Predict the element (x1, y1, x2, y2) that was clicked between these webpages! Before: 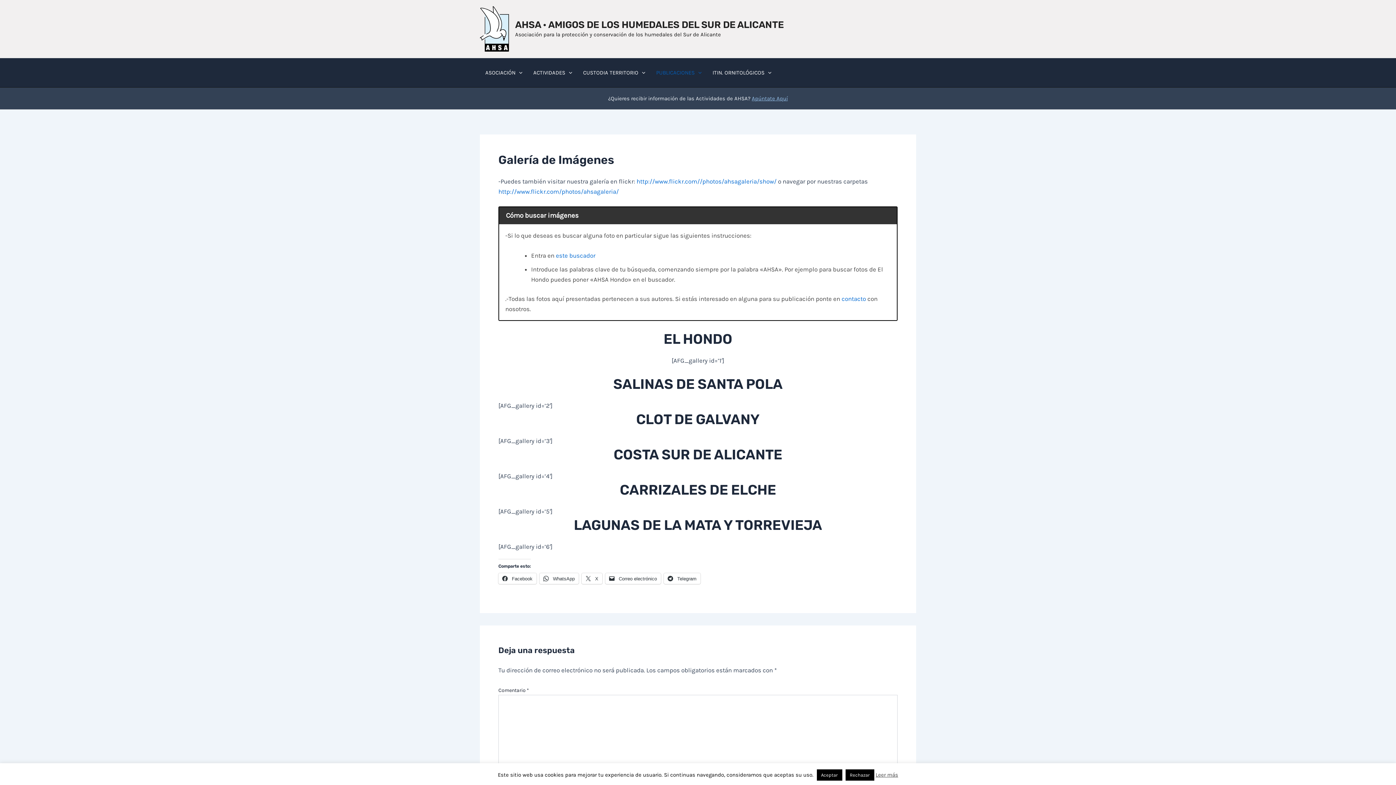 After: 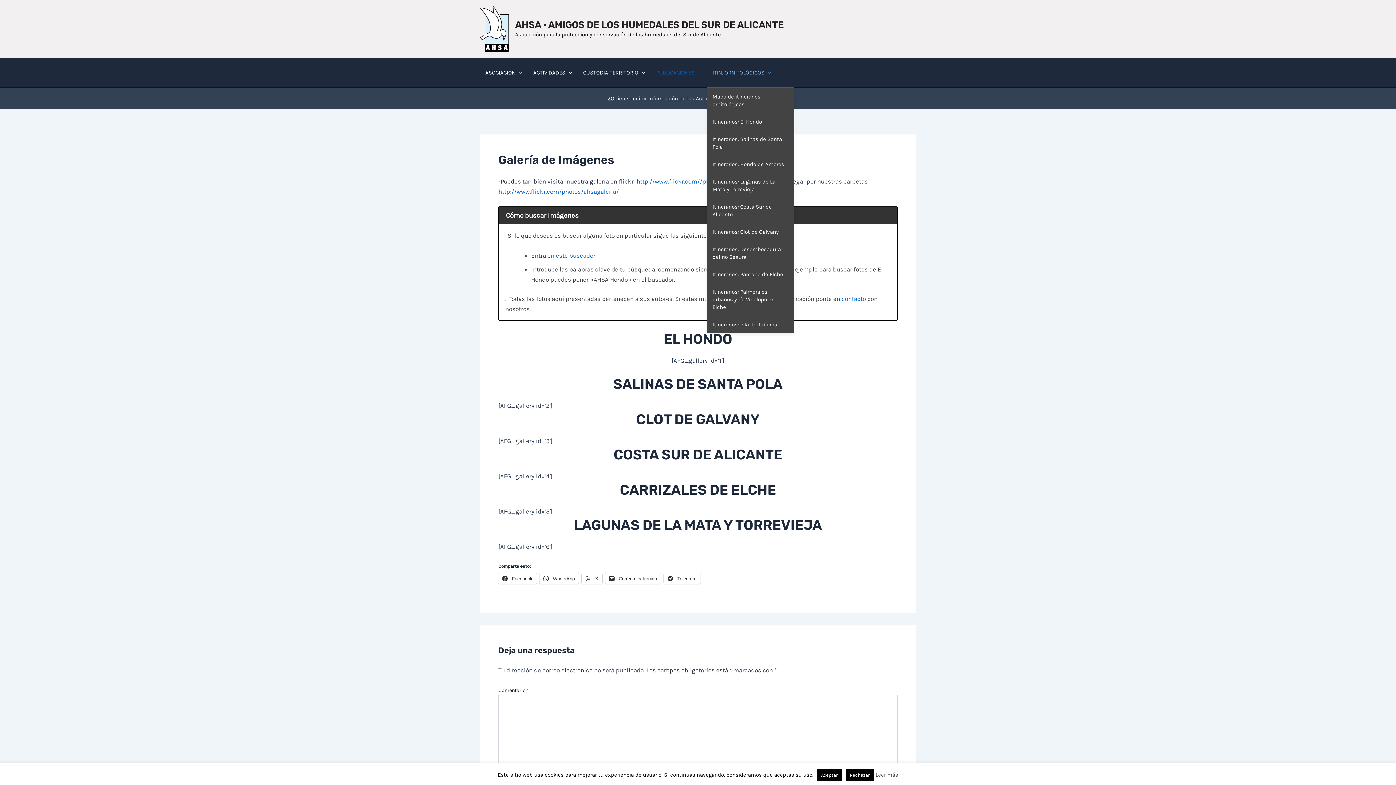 Action: bbox: (707, 58, 777, 87) label: ITIN. ORNITOLÓGICOS